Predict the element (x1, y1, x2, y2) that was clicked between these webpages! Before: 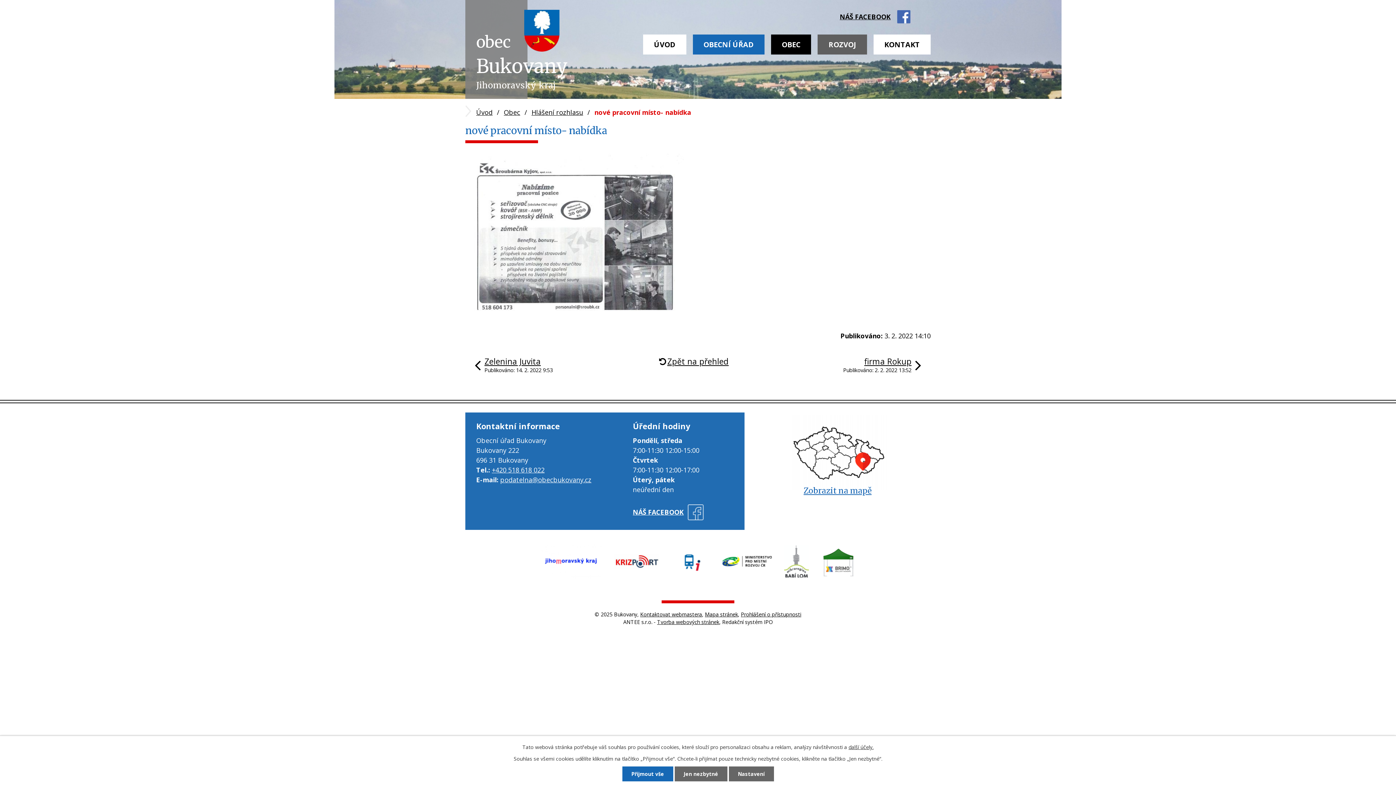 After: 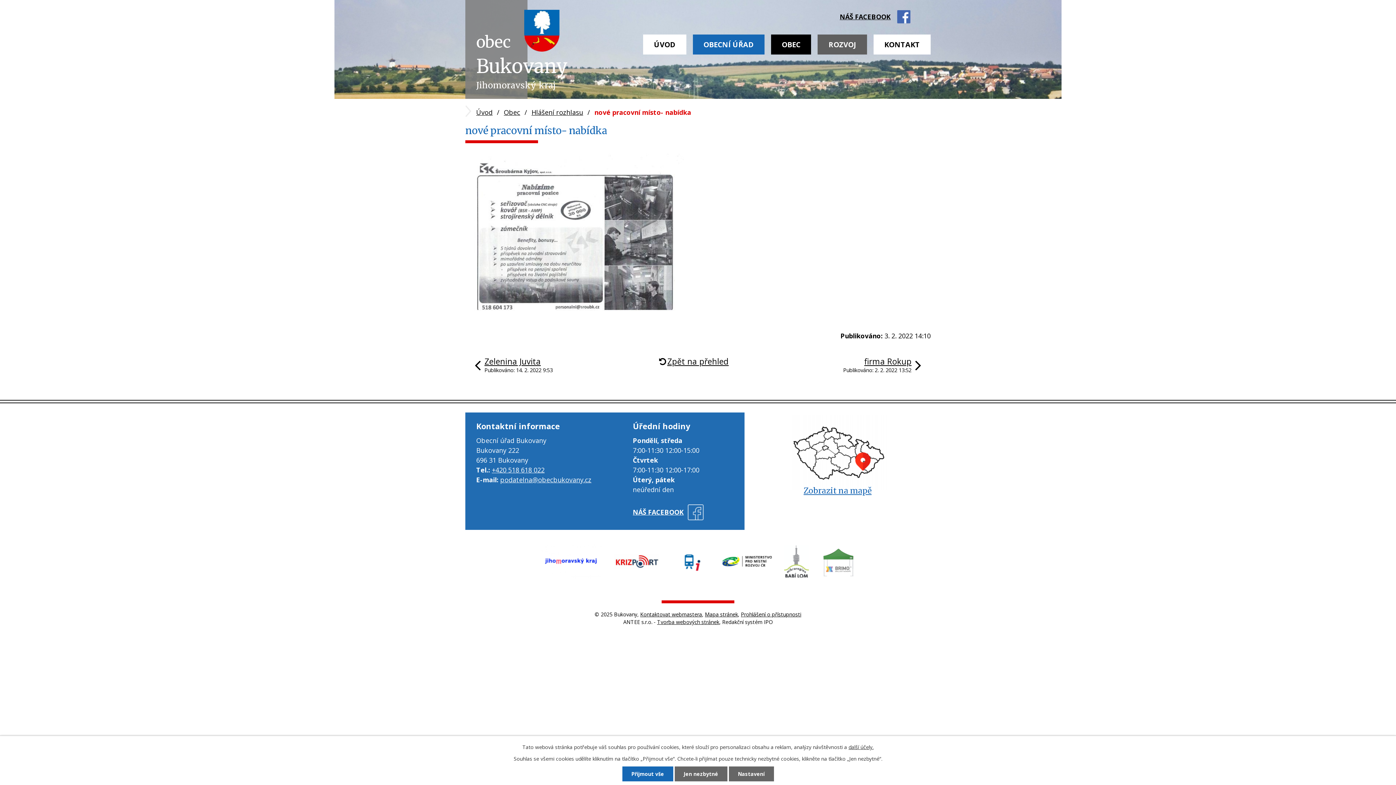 Action: bbox: (821, 544, 855, 580)